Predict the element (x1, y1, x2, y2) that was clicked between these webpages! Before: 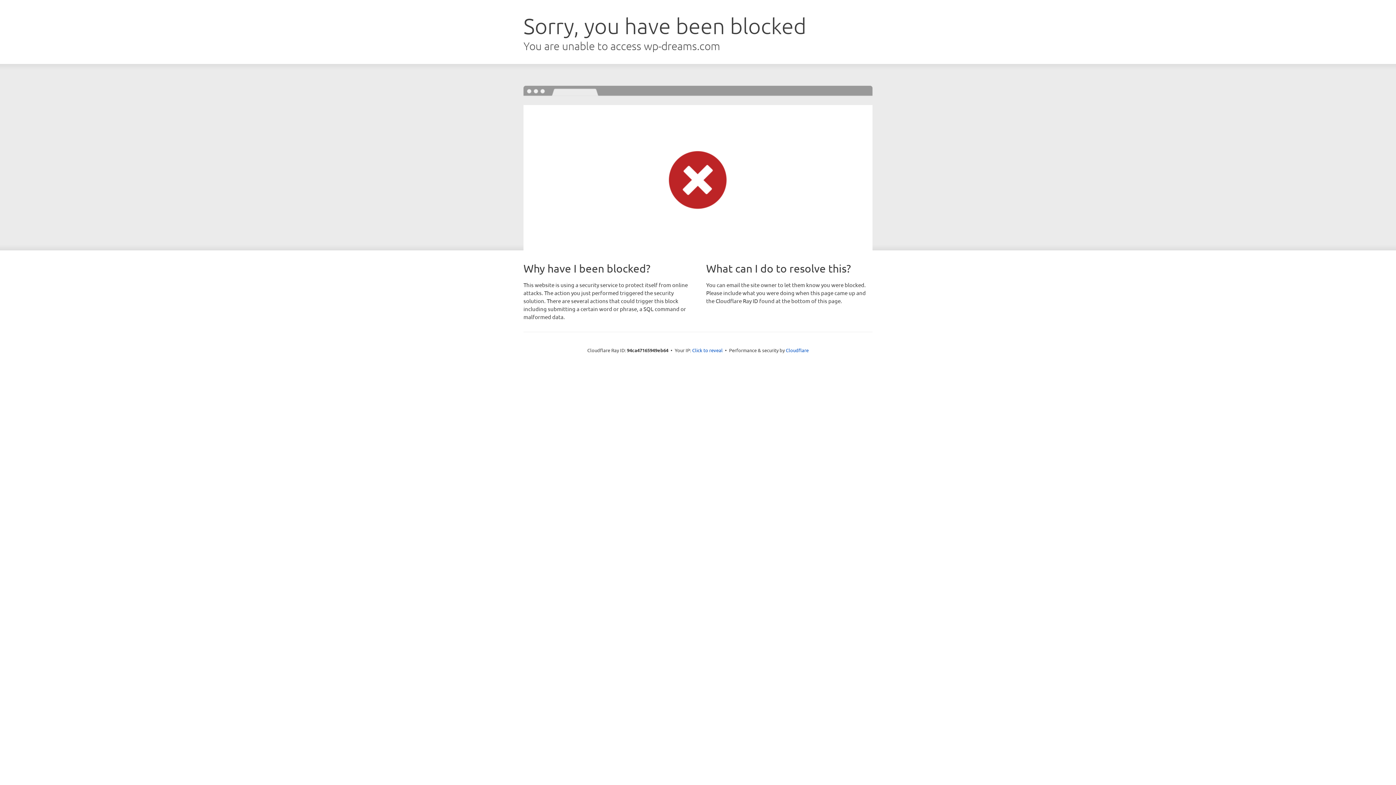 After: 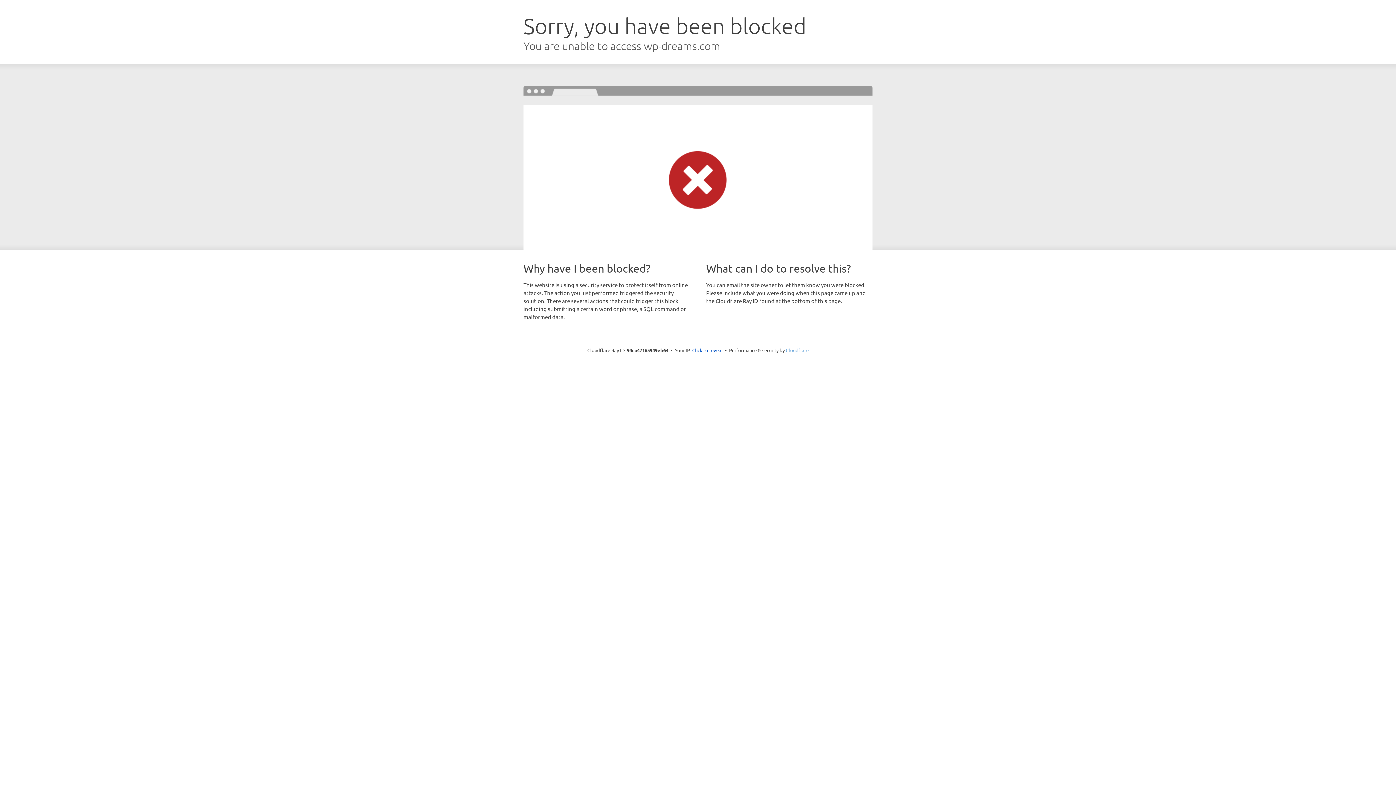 Action: label: Cloudflare bbox: (786, 347, 808, 353)